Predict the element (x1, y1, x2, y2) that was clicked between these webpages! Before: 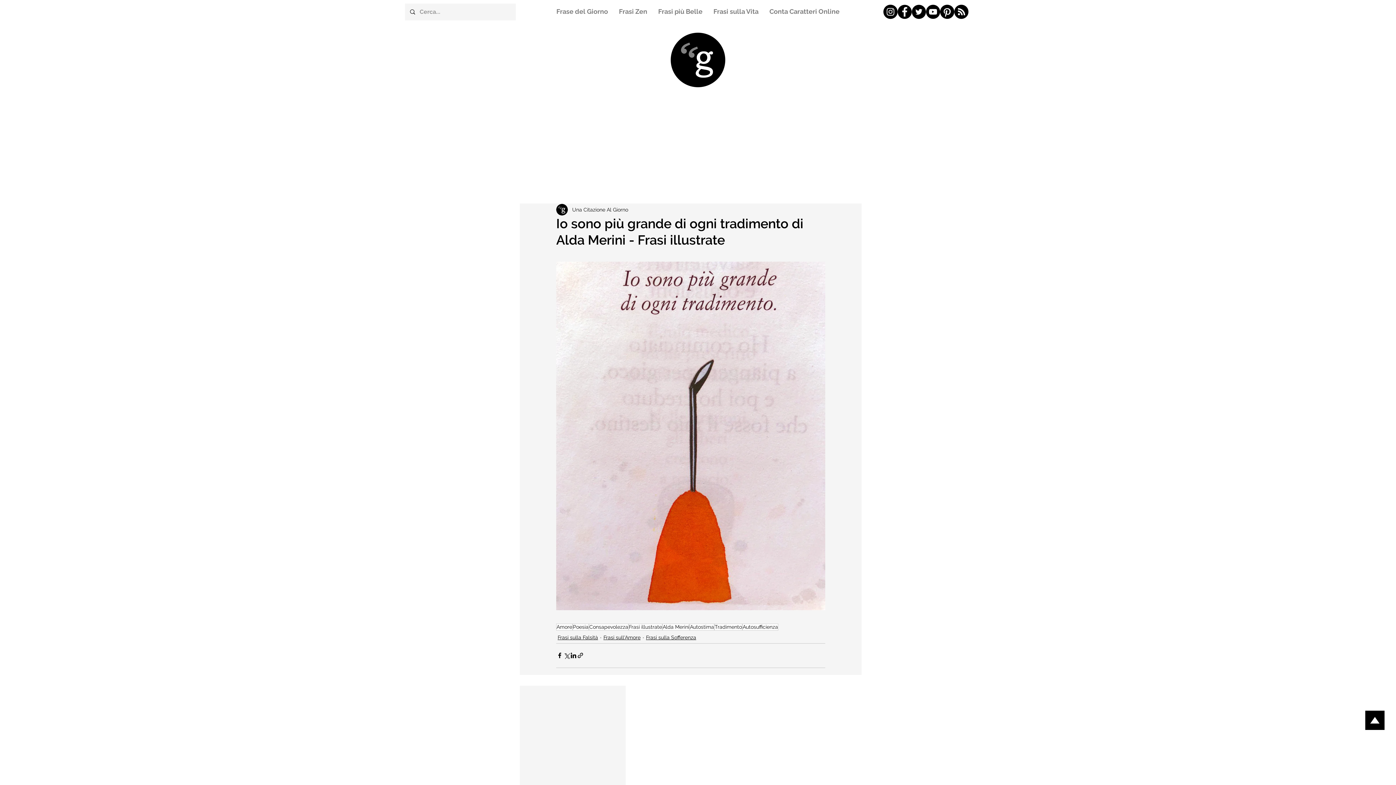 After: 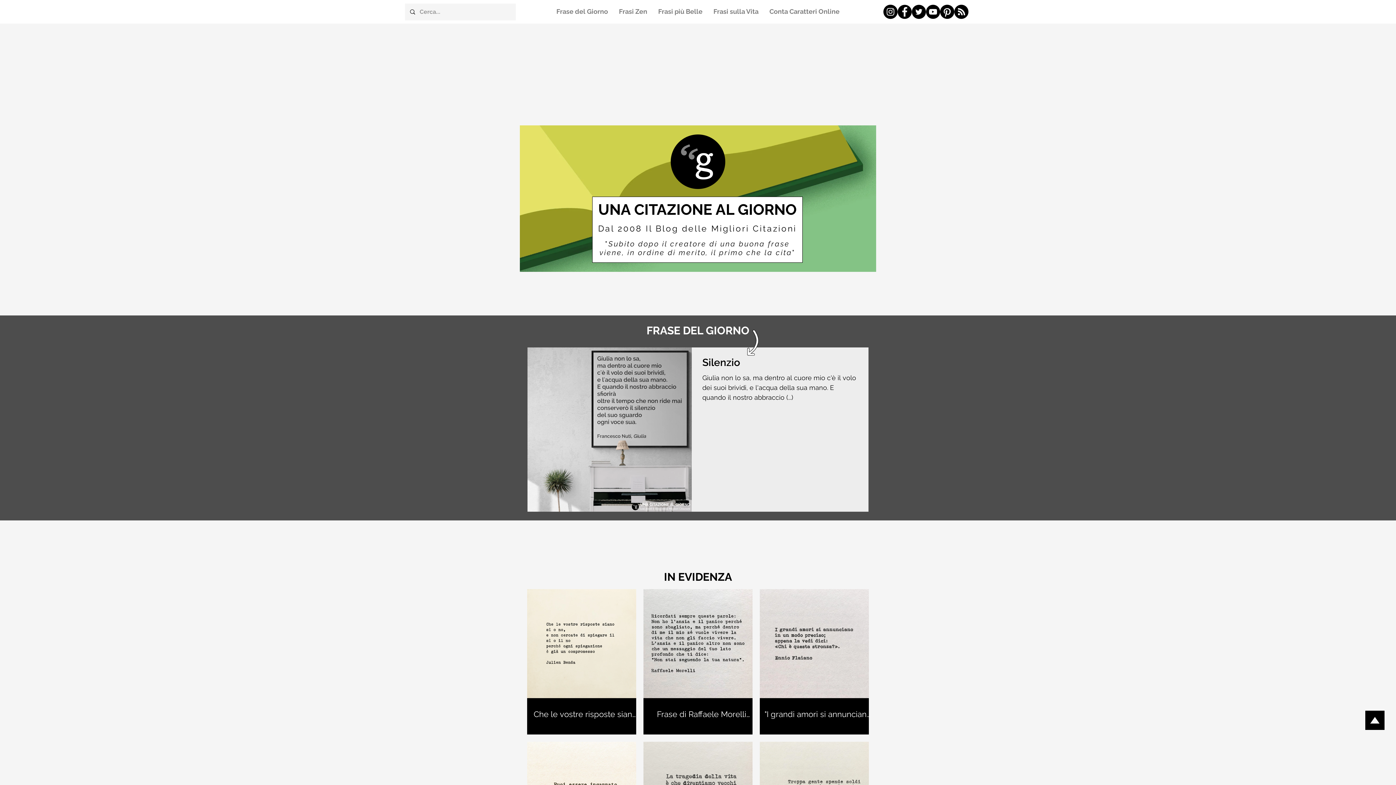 Action: label: Alda Merini bbox: (662, 623, 689, 630)